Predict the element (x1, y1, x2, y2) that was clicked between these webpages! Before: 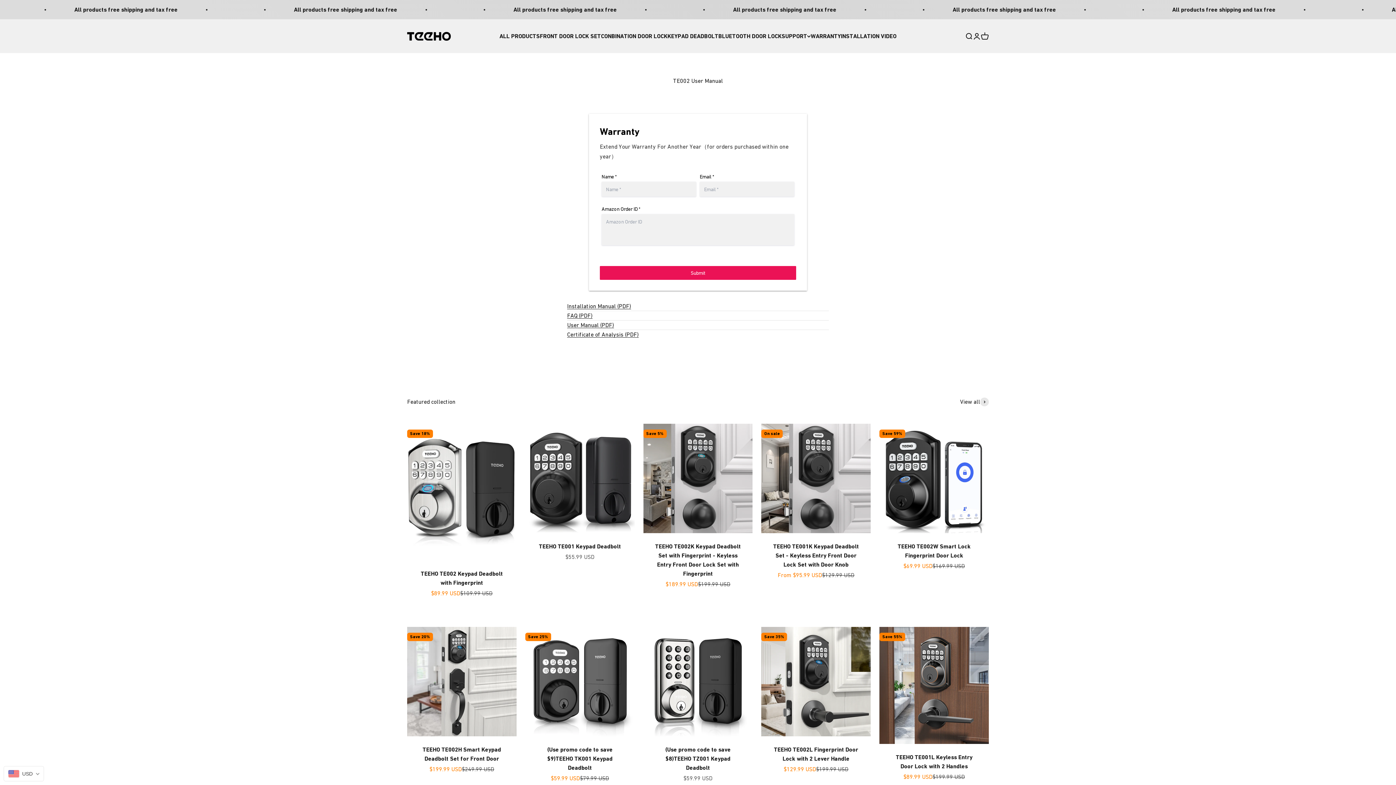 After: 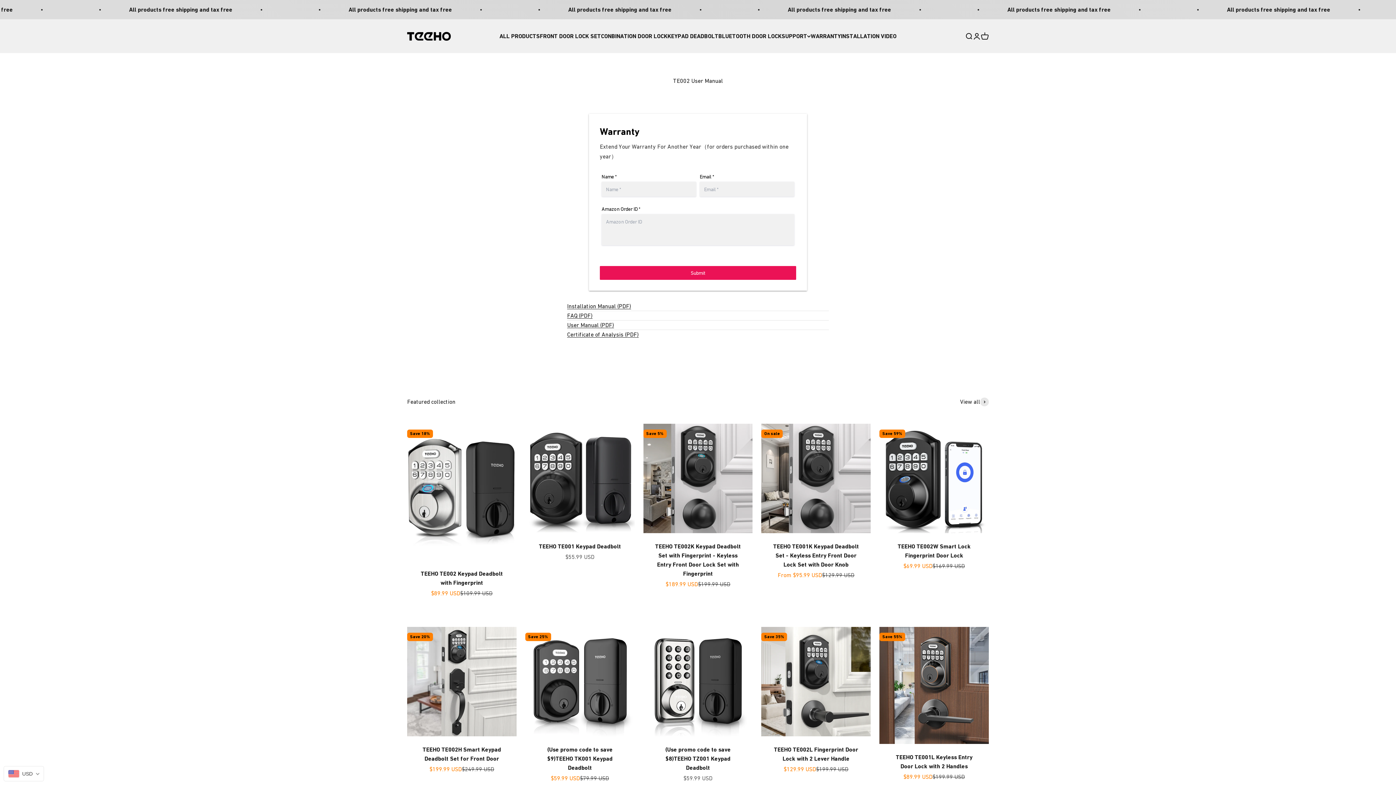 Action: bbox: (567, 331, 638, 337) label: Certificate of Analysis (PDF)